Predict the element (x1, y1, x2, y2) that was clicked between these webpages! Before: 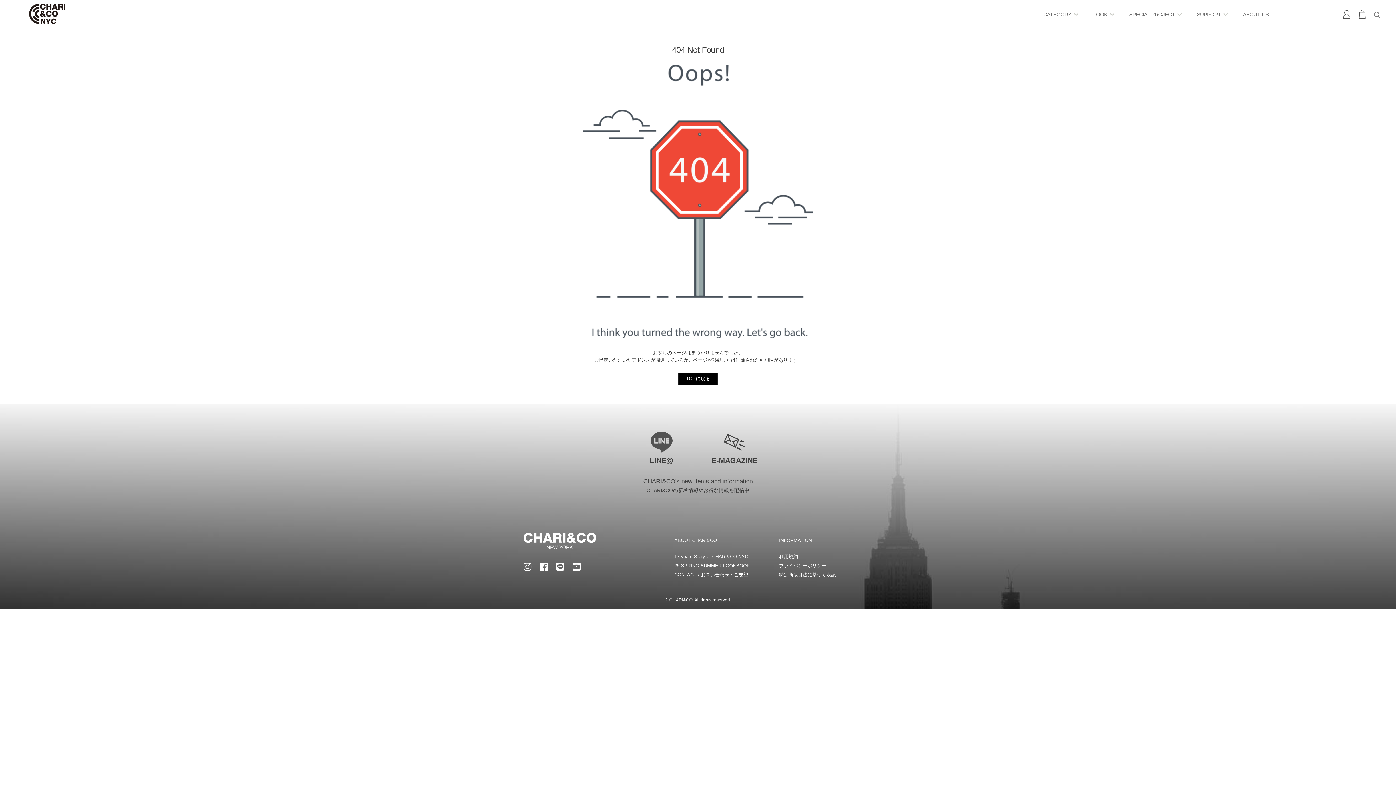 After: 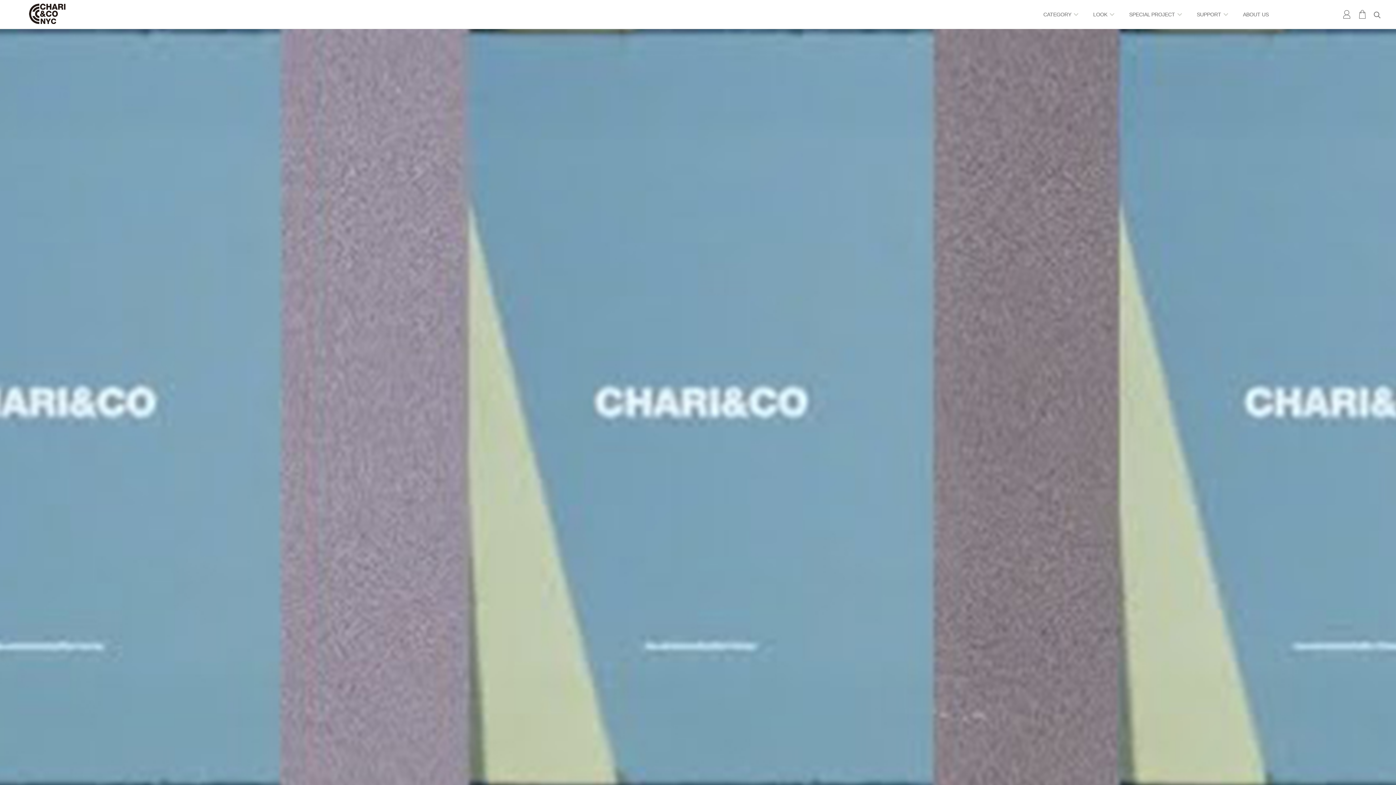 Action: bbox: (1239, 0, 1280, 29) label: ABOUT US